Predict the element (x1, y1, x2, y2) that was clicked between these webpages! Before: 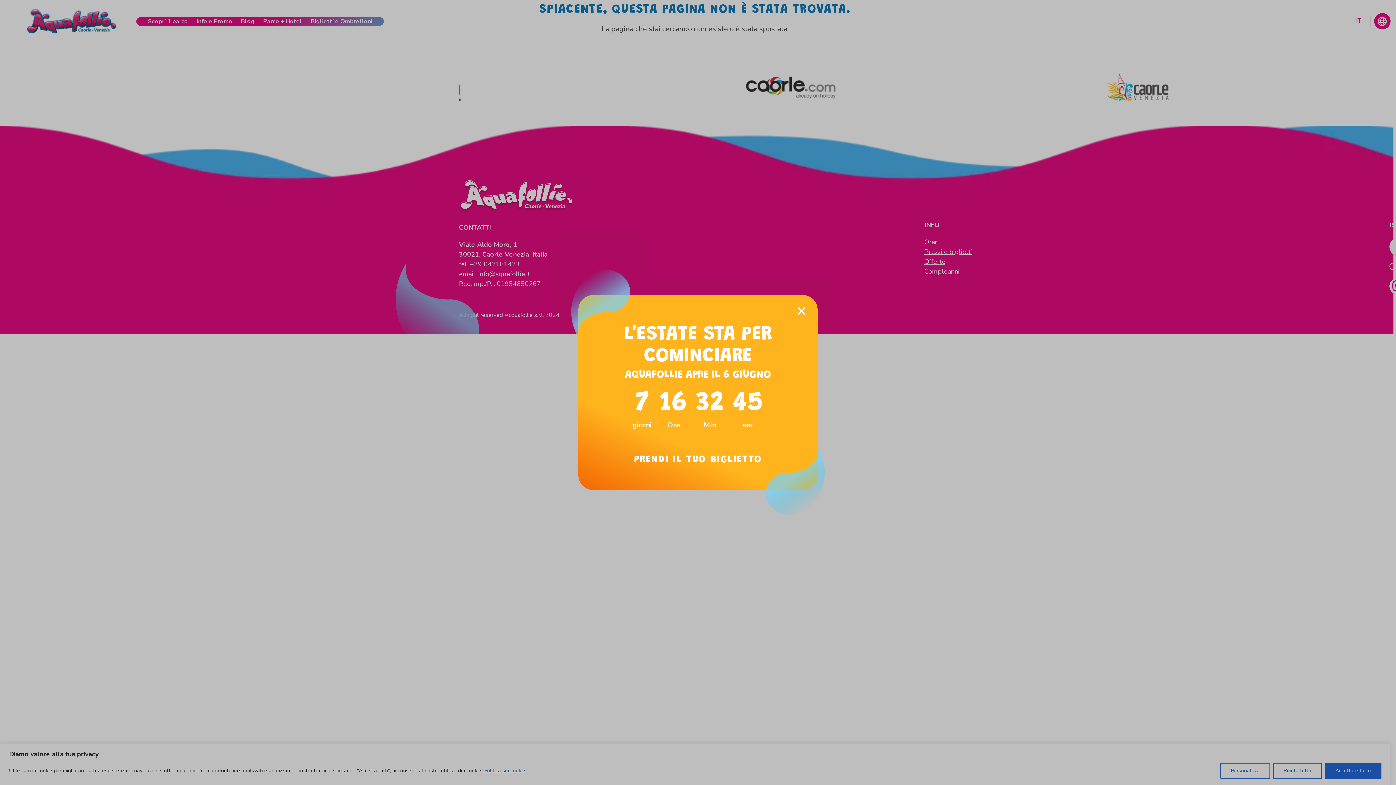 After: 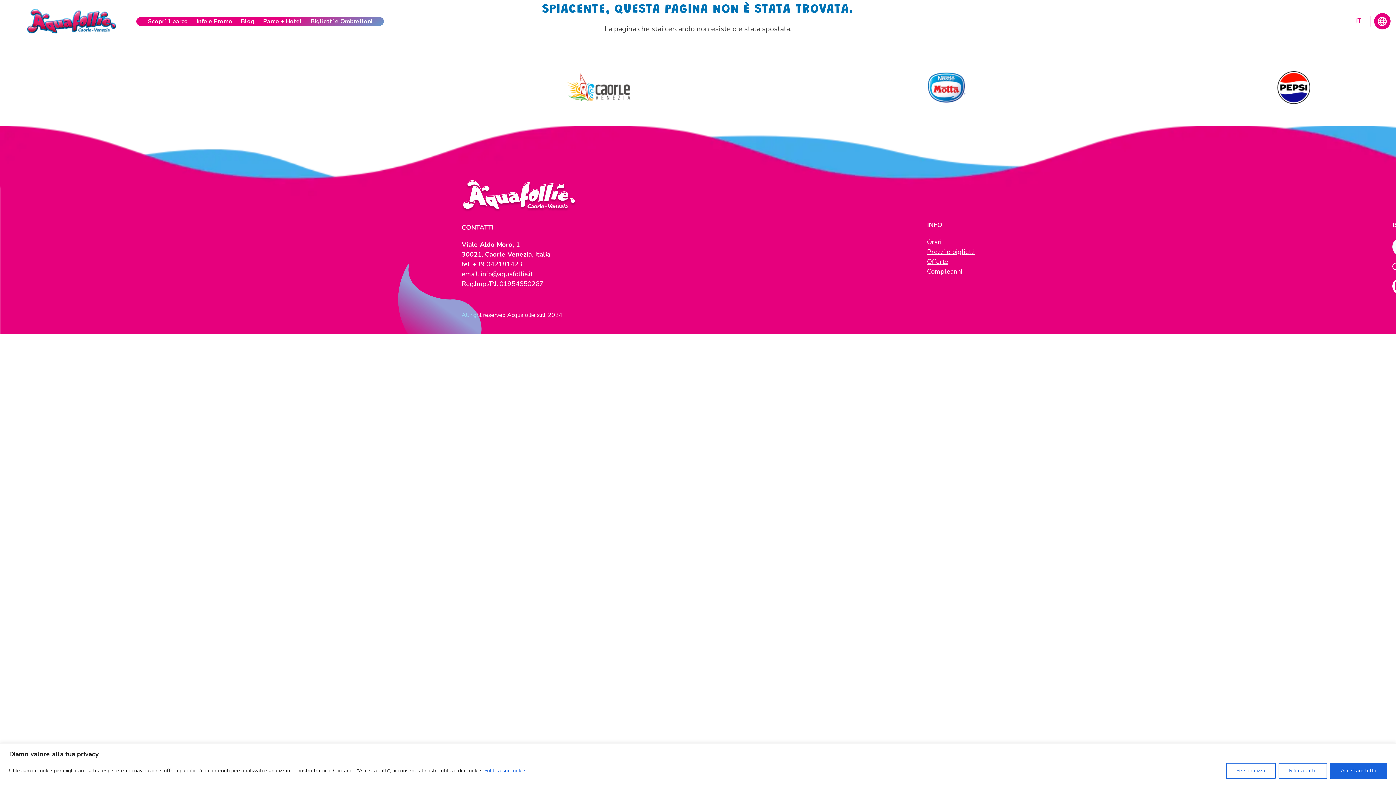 Action: label: Chiudi bbox: (794, 304, 808, 318)